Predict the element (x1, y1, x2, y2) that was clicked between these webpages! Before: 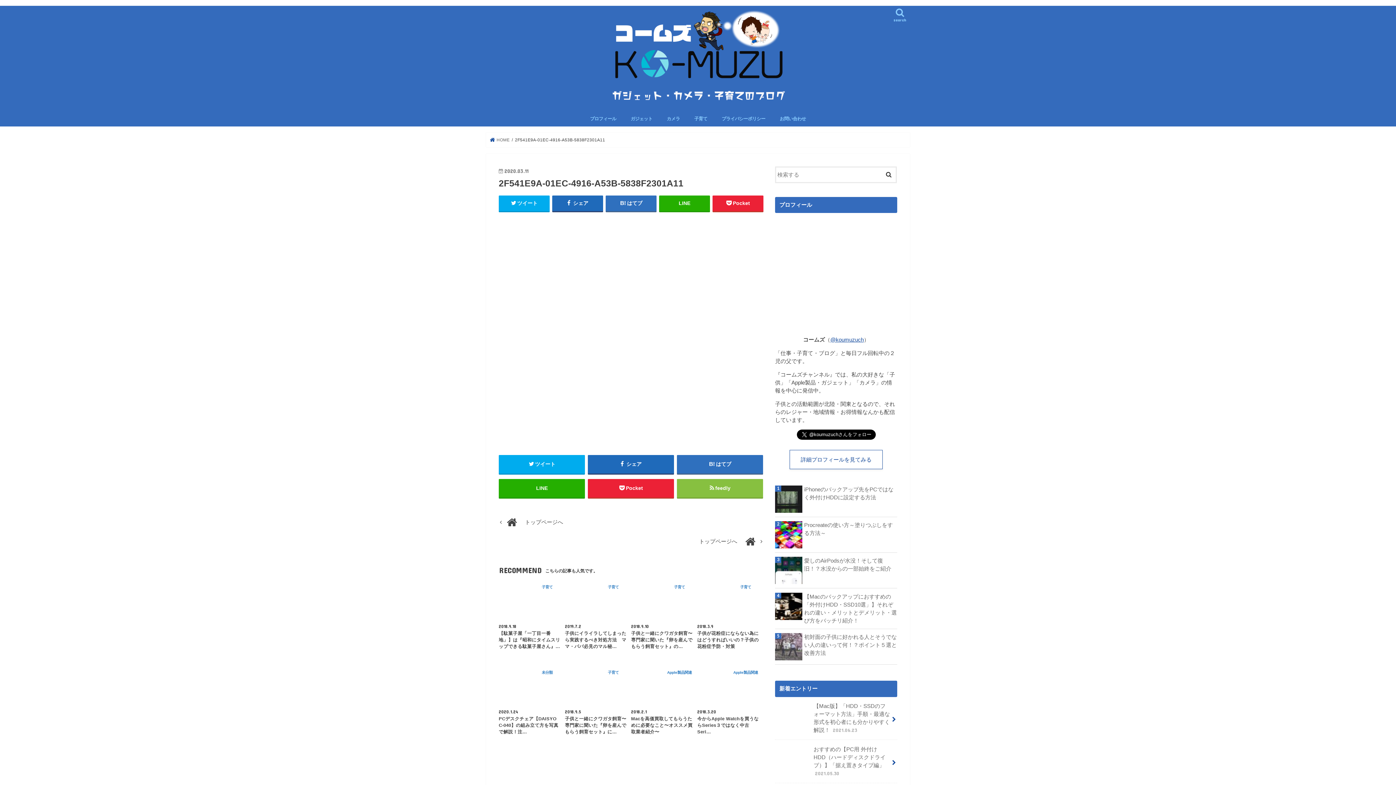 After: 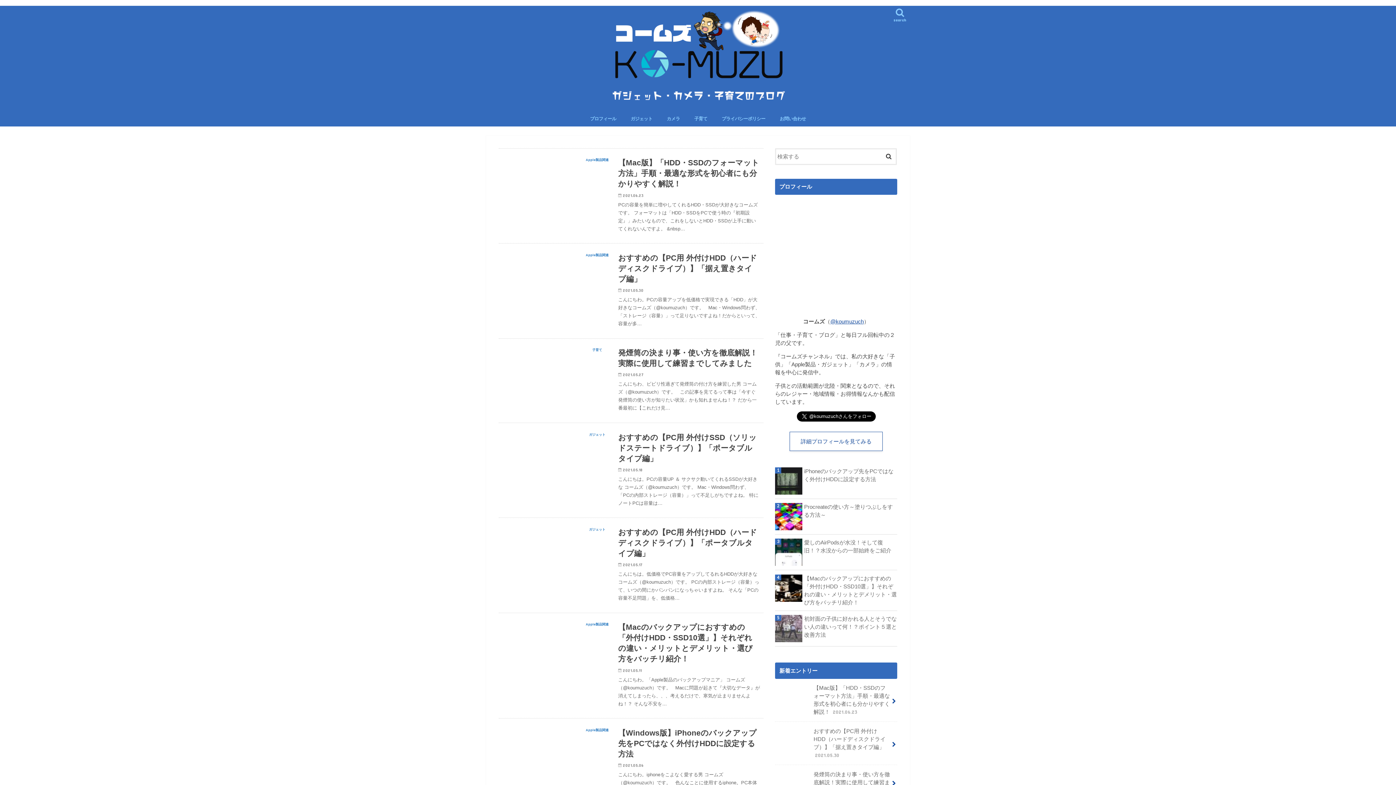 Action: label: トップページへ	 bbox: (498, 534, 763, 549)